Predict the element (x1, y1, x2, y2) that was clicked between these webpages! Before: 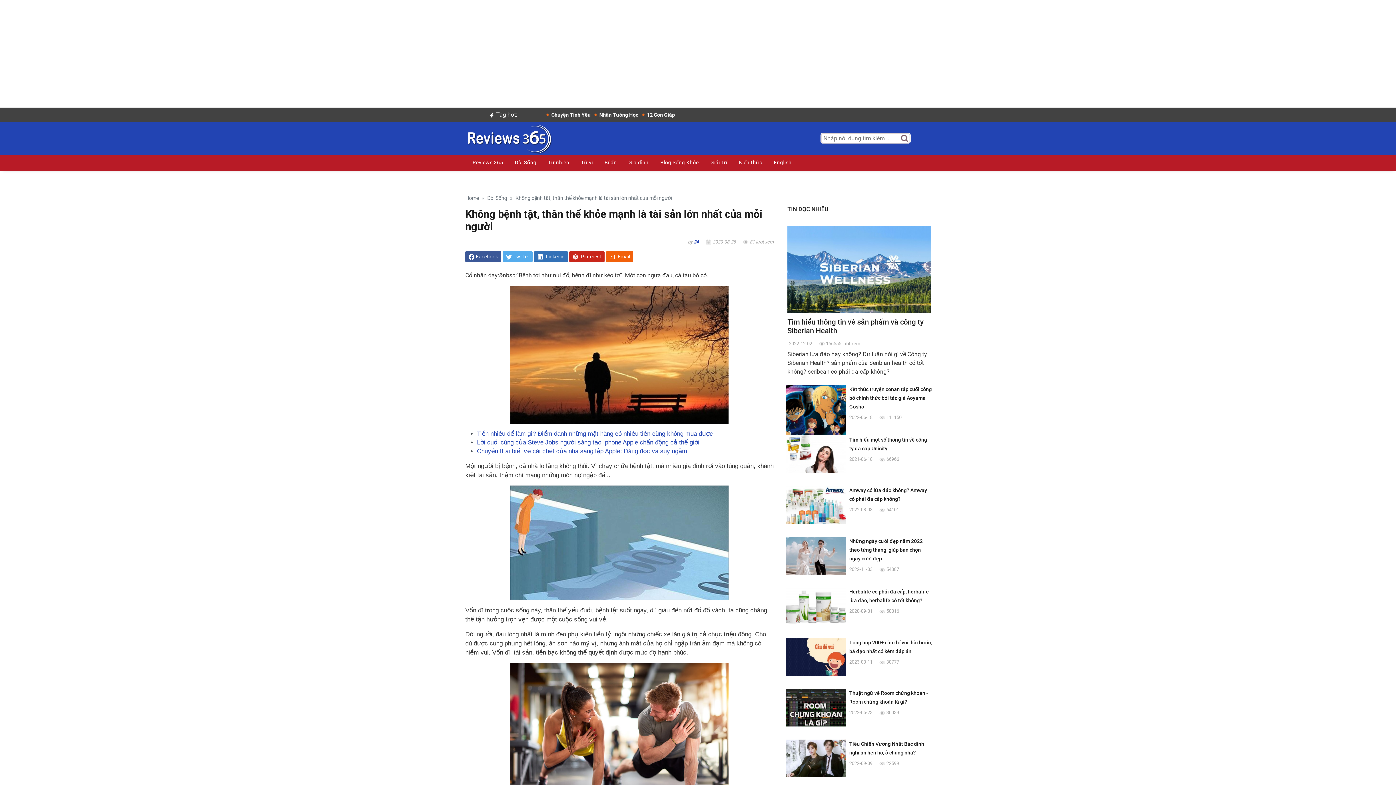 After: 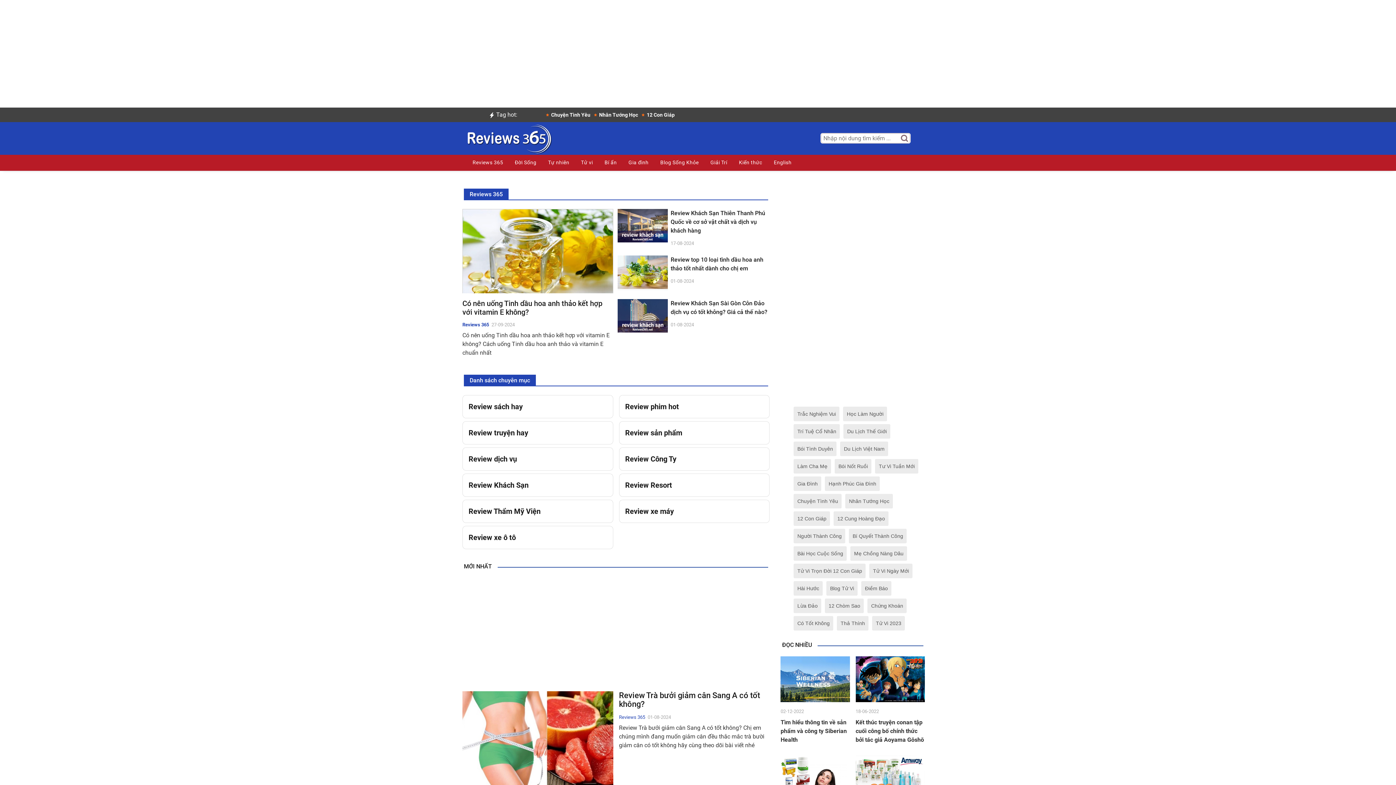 Action: label: Reviews 365 bbox: (466, 156, 509, 169)